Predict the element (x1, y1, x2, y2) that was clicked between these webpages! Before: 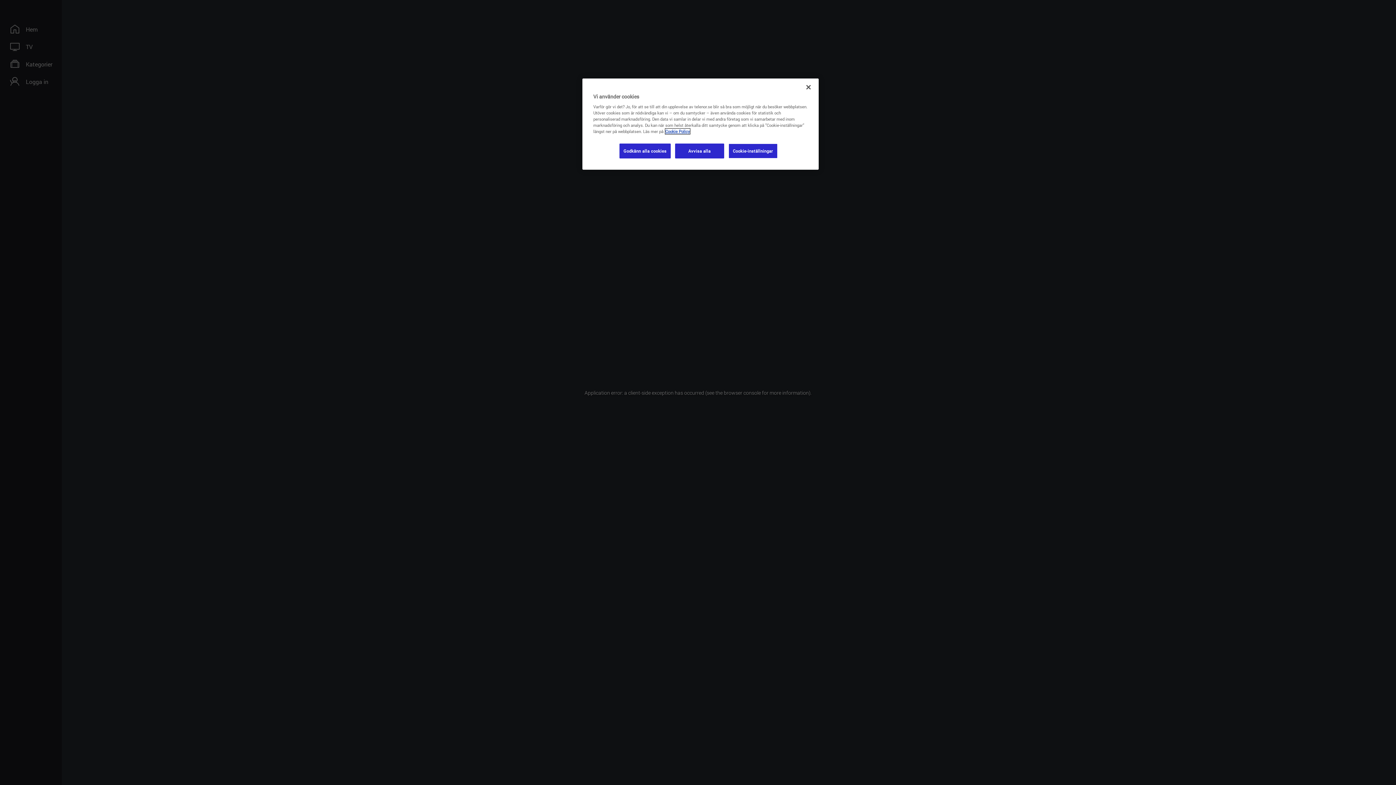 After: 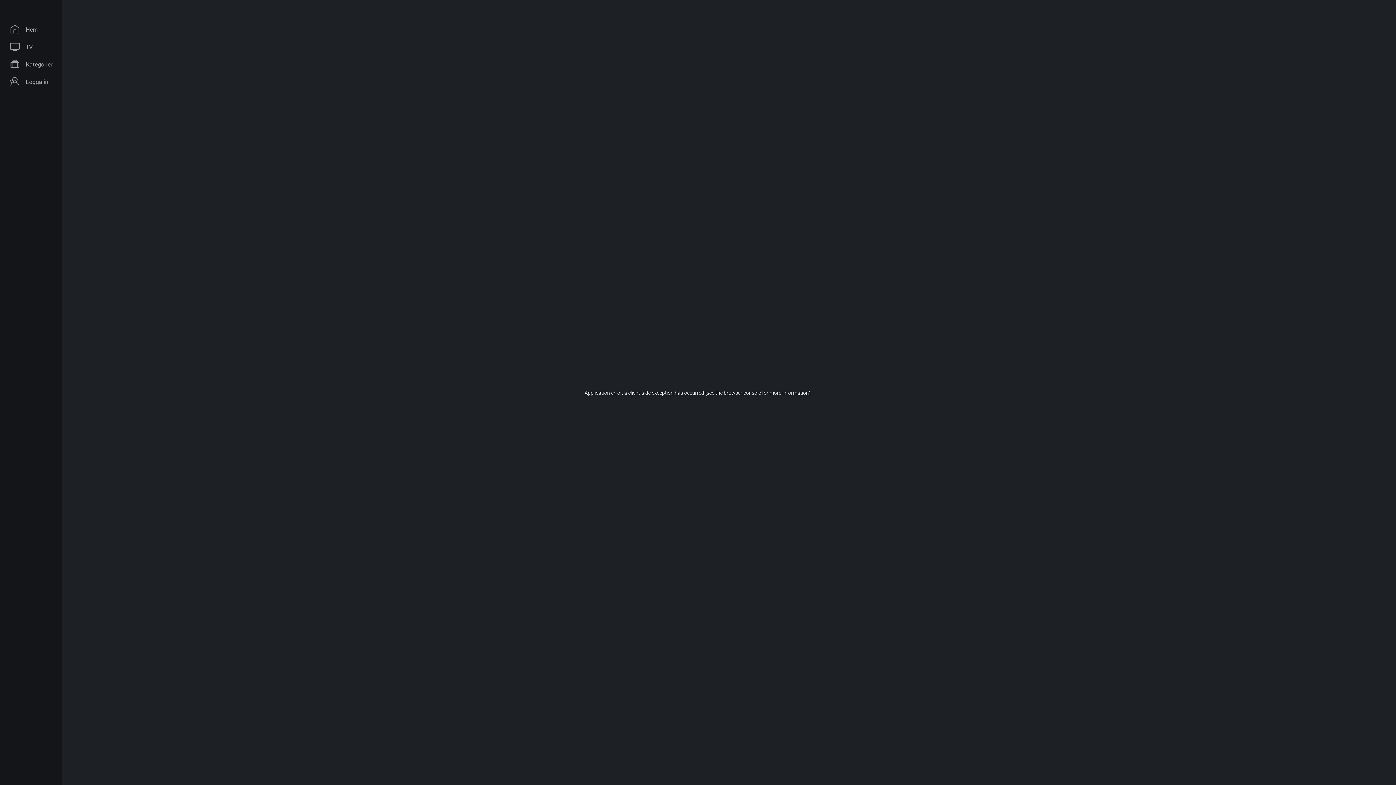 Action: bbox: (675, 143, 724, 158) label: Avvisa alla